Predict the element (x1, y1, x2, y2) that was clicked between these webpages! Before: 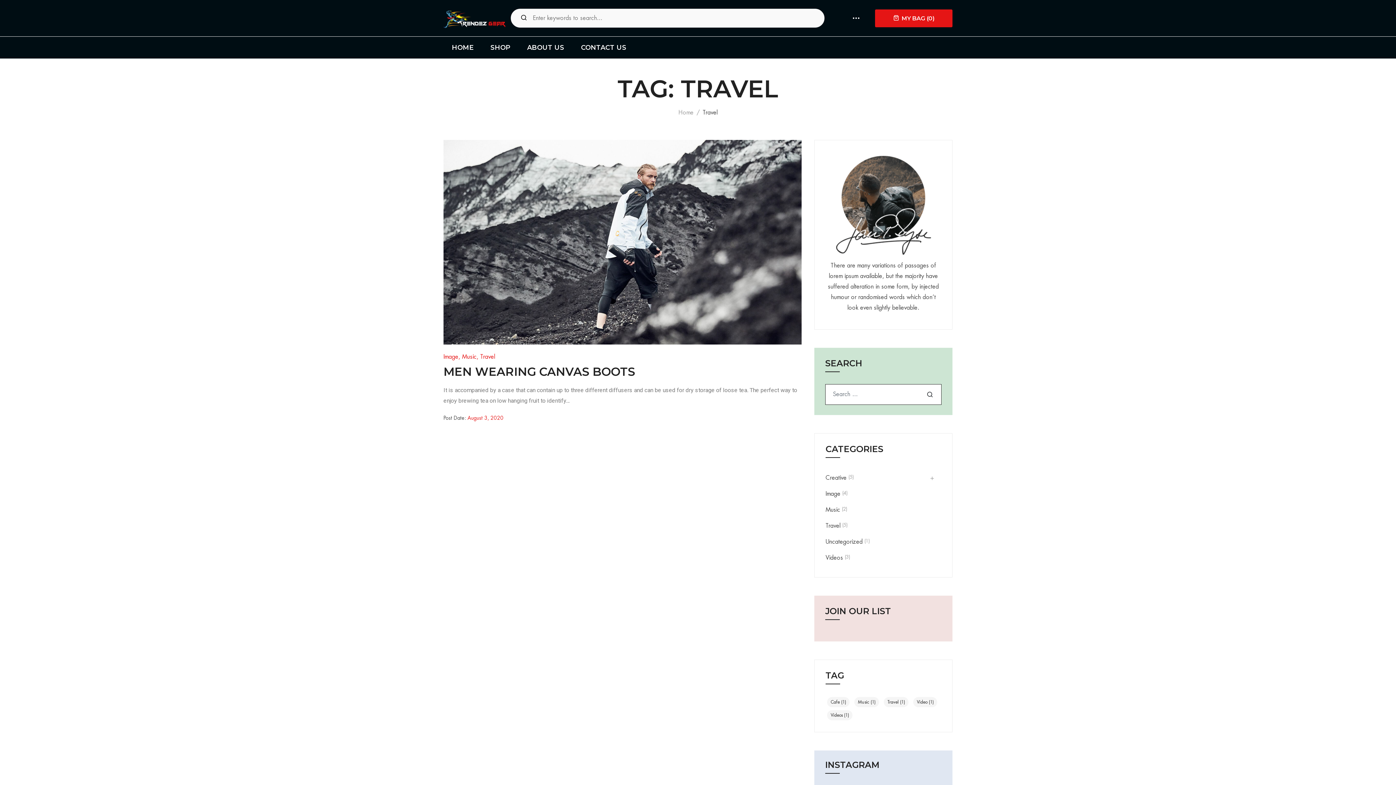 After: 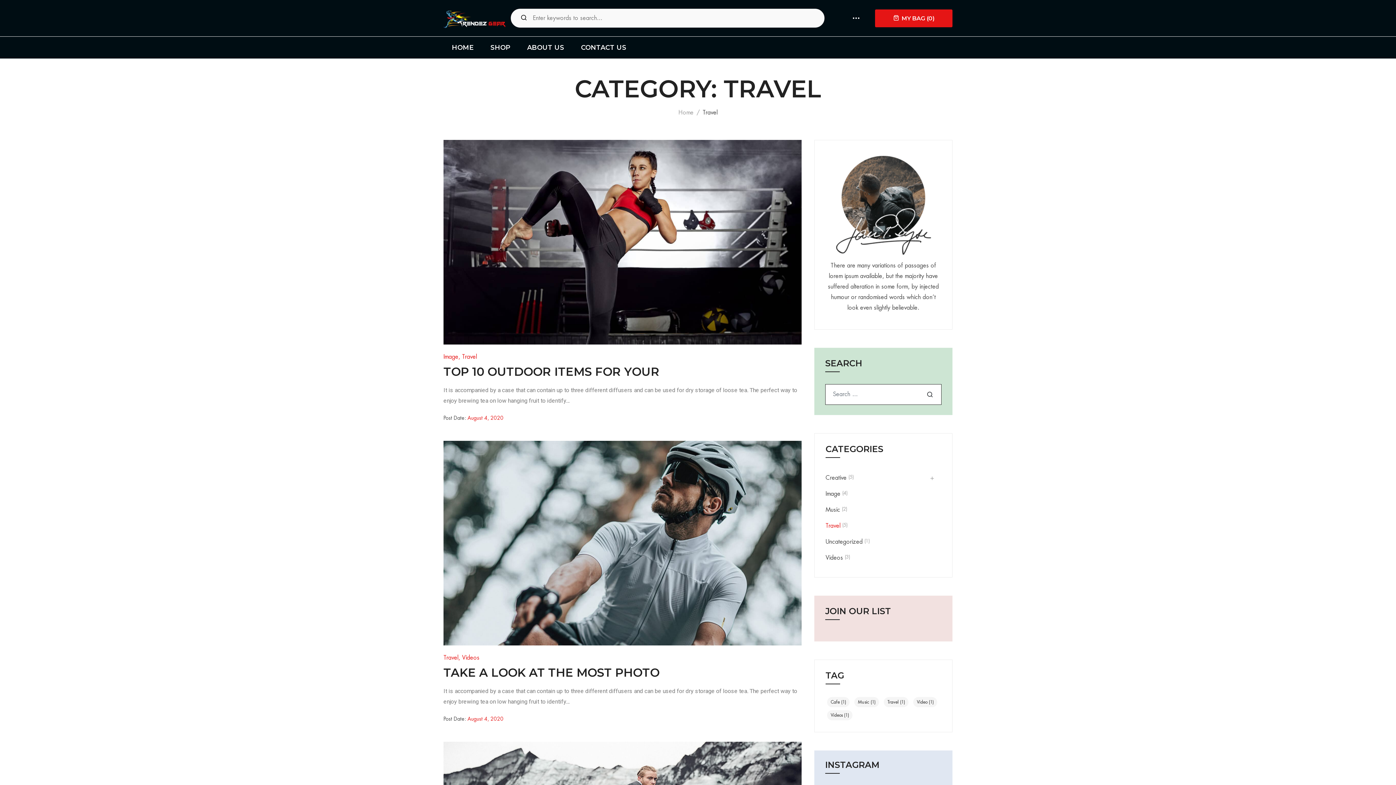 Action: label: Travel bbox: (825, 521, 842, 531)